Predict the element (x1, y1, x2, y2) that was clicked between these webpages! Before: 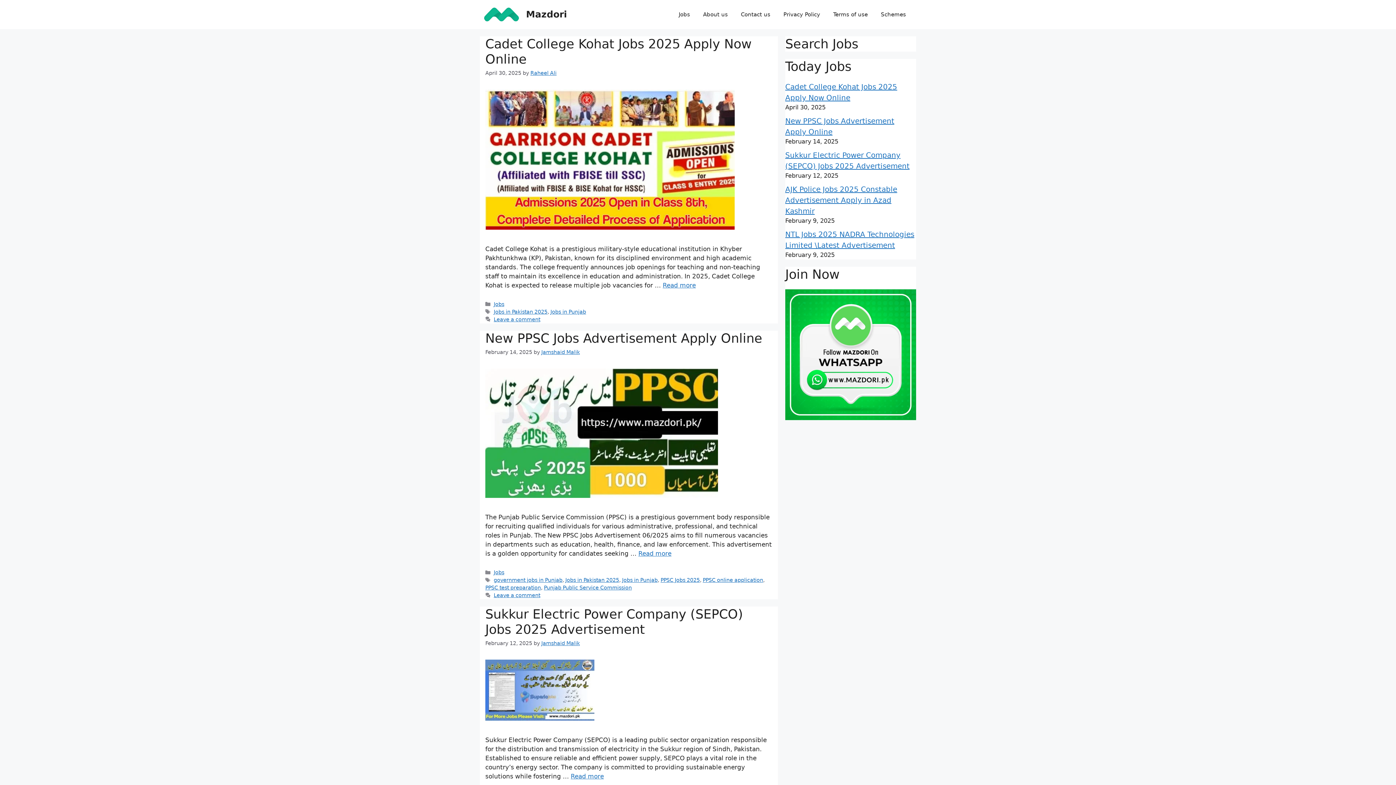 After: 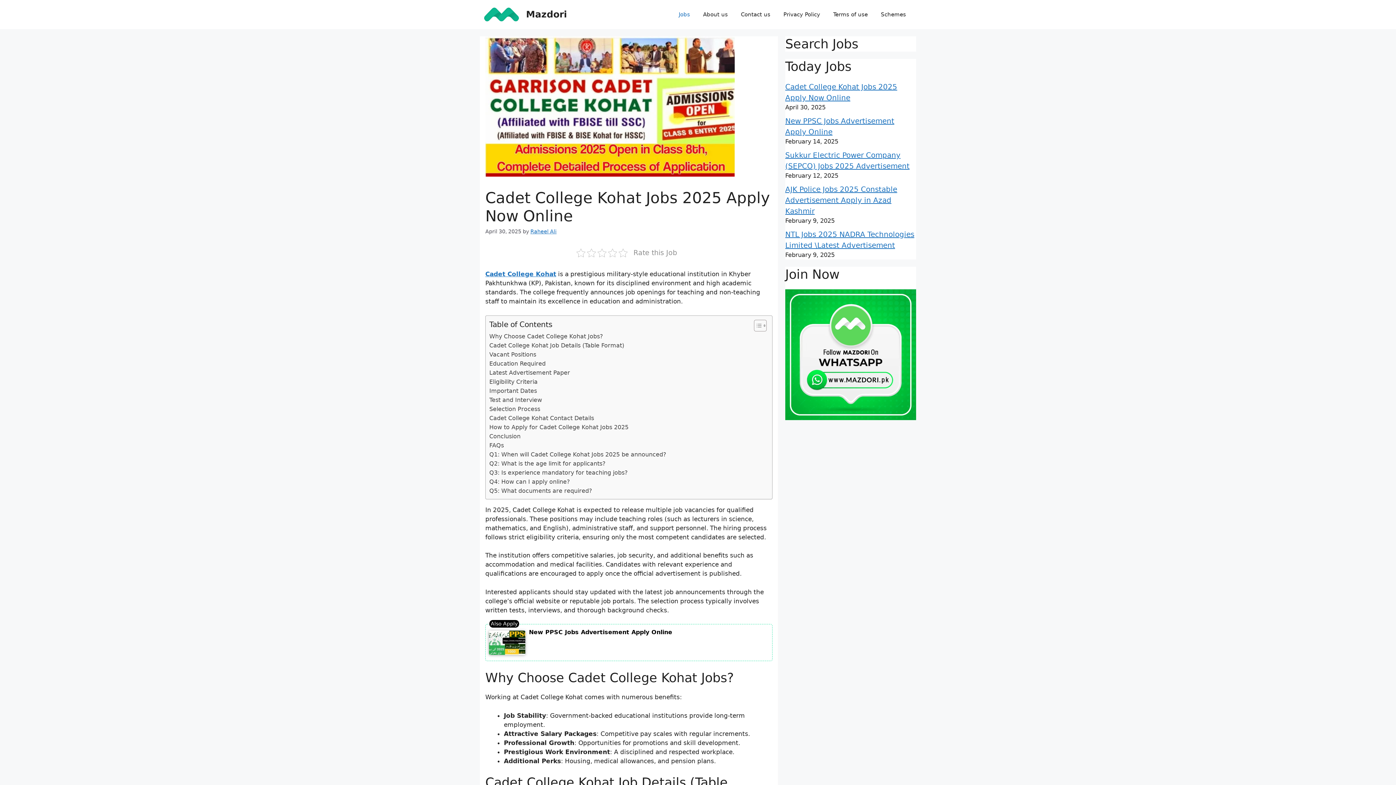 Action: label: Read more about Cadet College Kohat Jobs 2025 Apply Now Online bbox: (662, 281, 696, 289)